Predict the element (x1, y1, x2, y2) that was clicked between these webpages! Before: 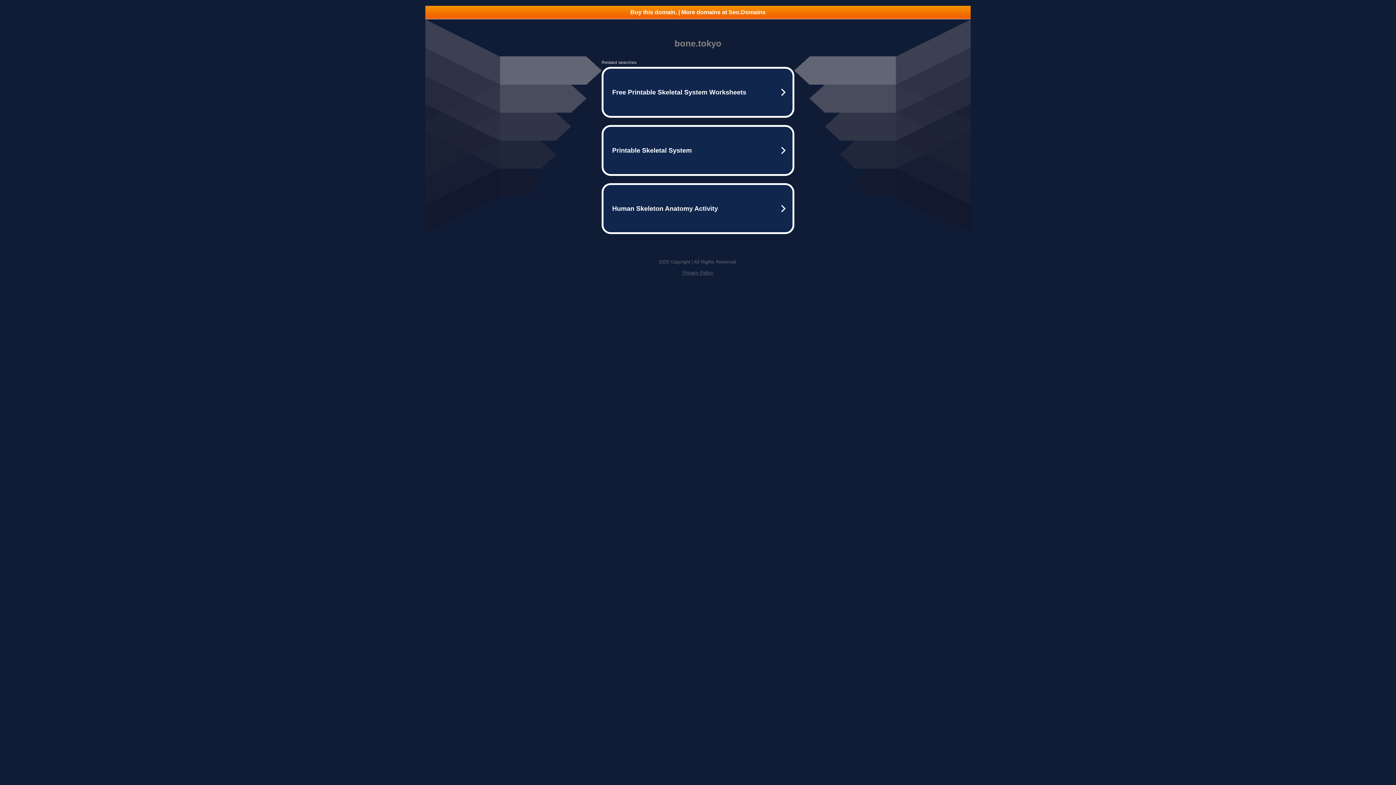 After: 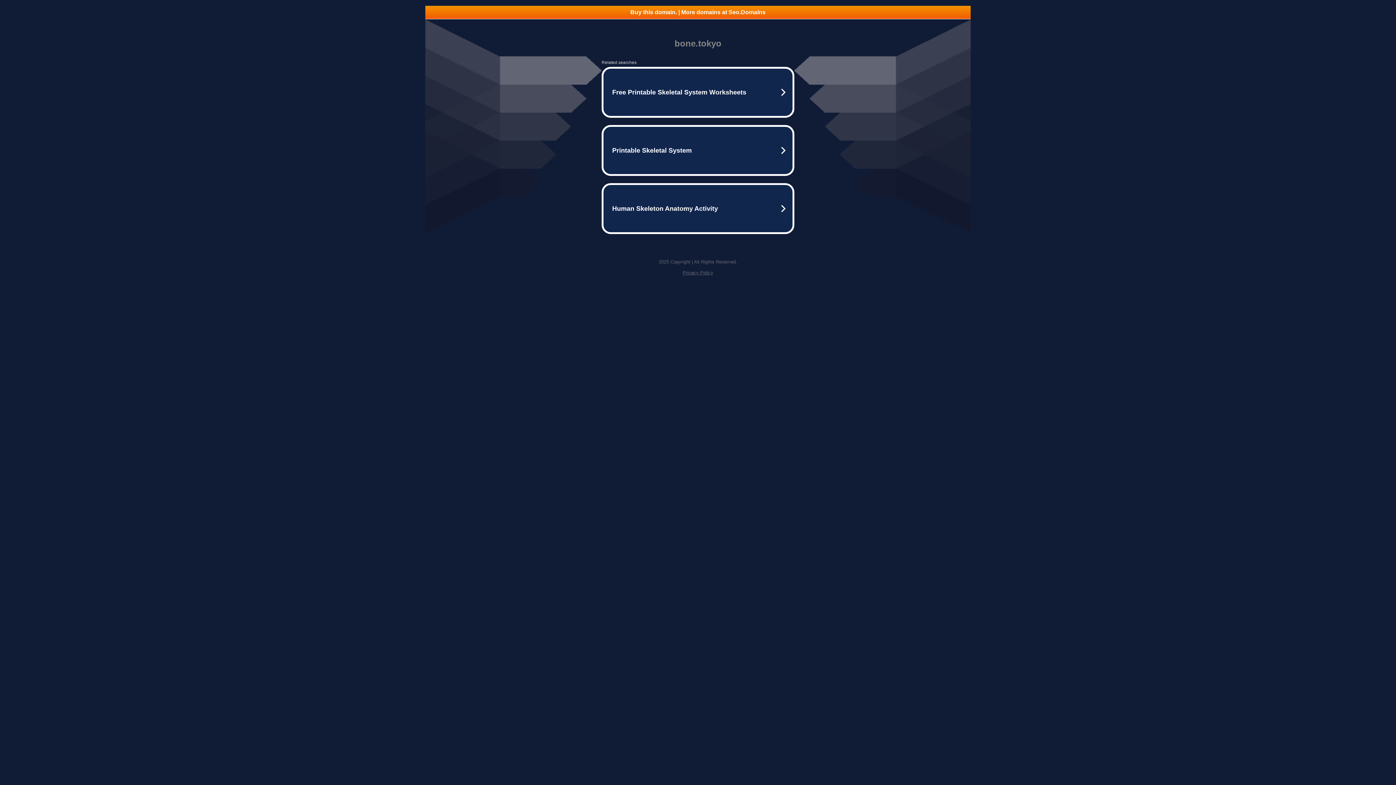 Action: bbox: (682, 270, 713, 275) label: Privacy Policy